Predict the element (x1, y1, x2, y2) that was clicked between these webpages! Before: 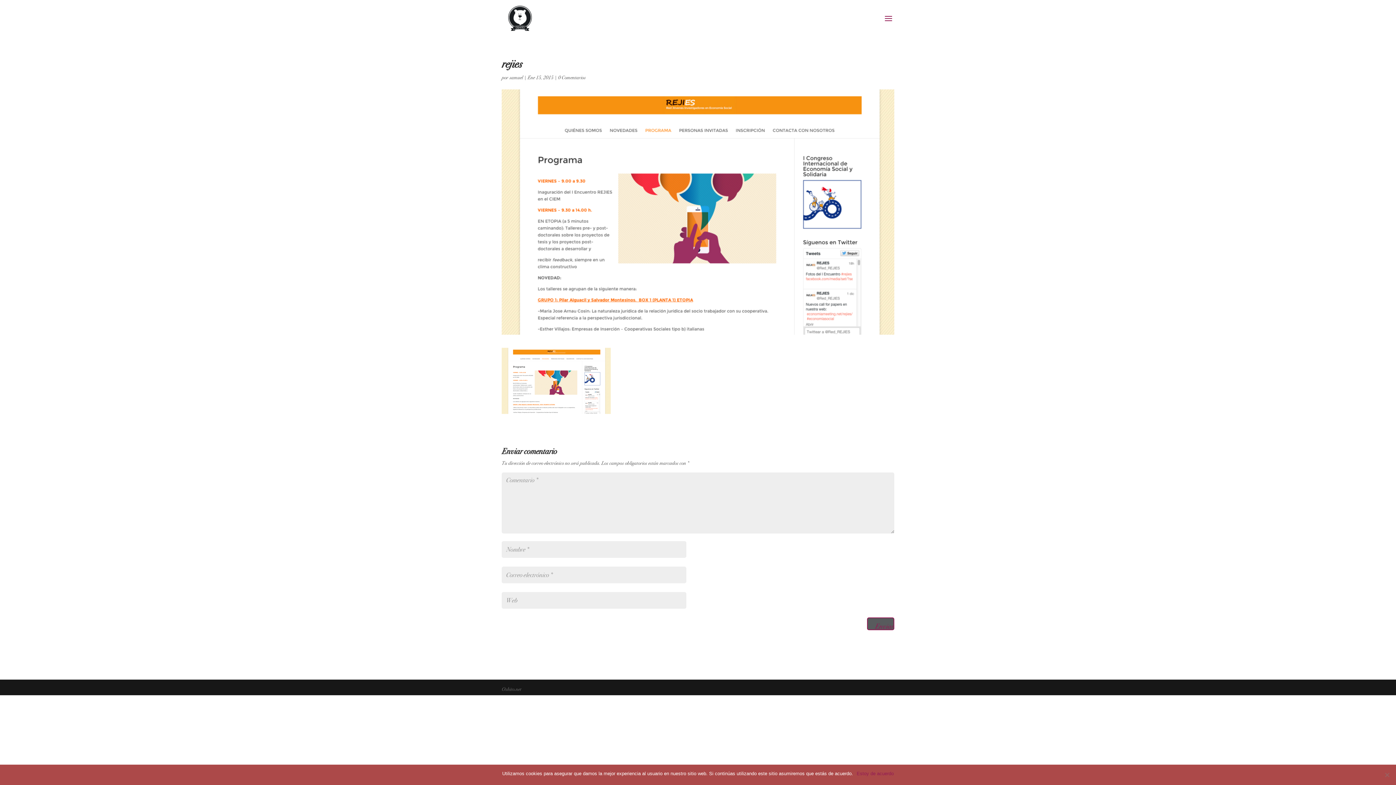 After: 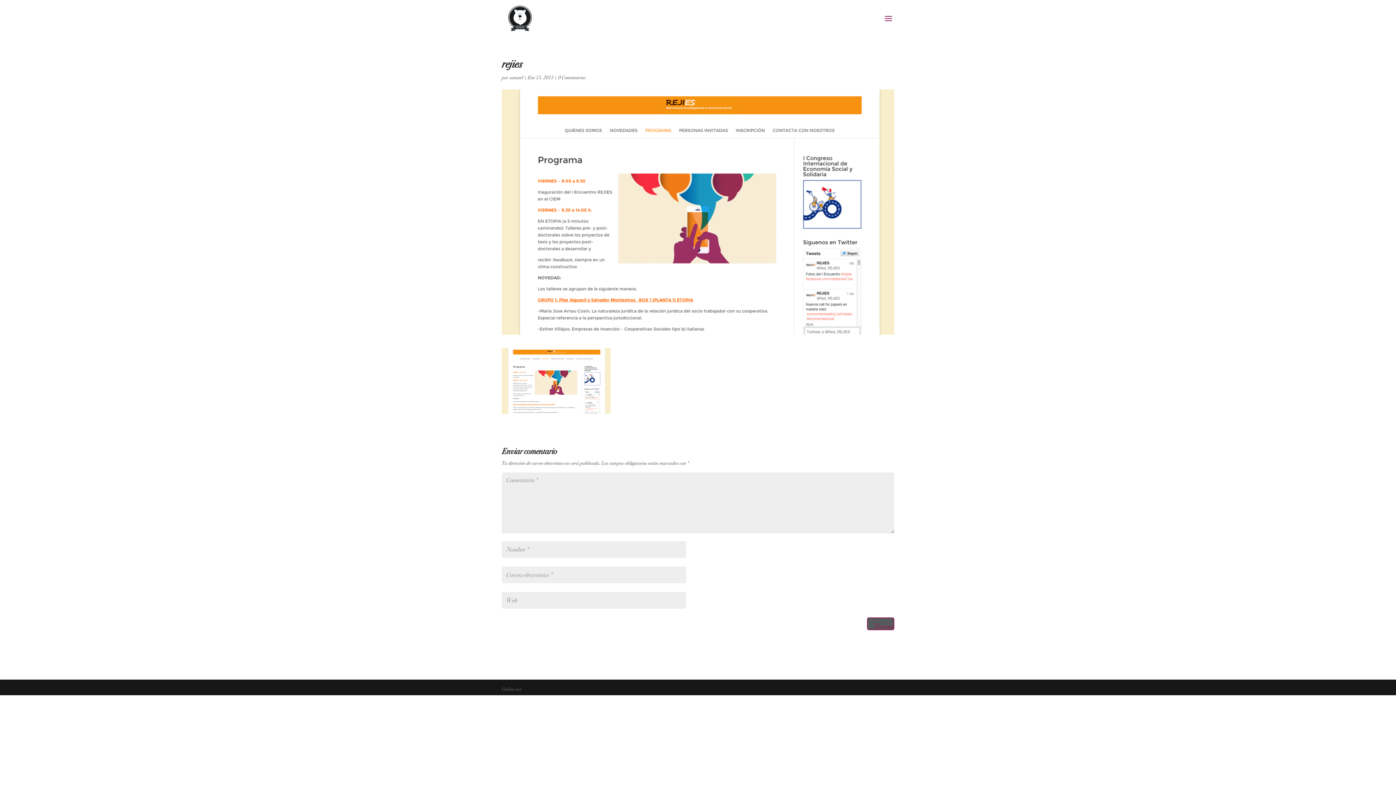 Action: bbox: (856, 770, 894, 777) label: Estoy de acuerdo